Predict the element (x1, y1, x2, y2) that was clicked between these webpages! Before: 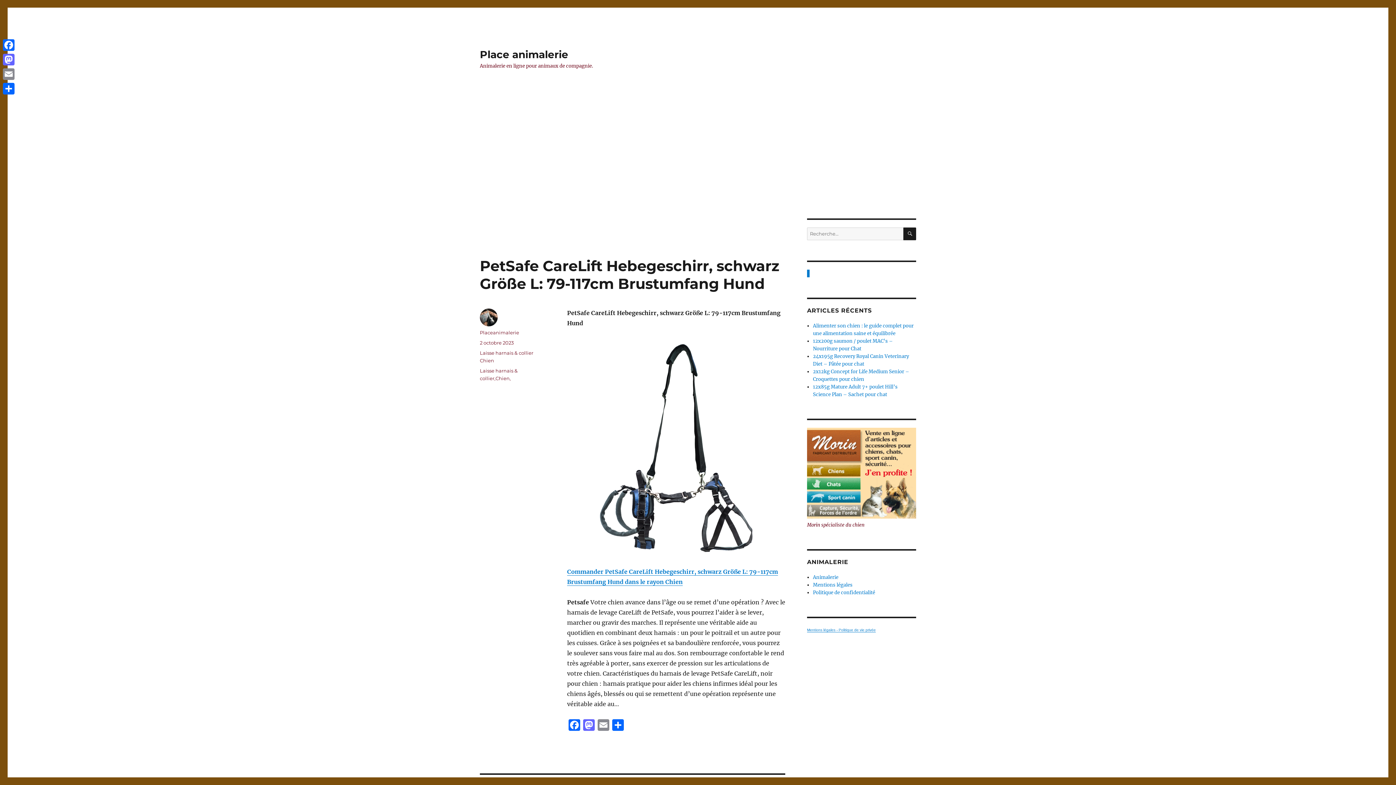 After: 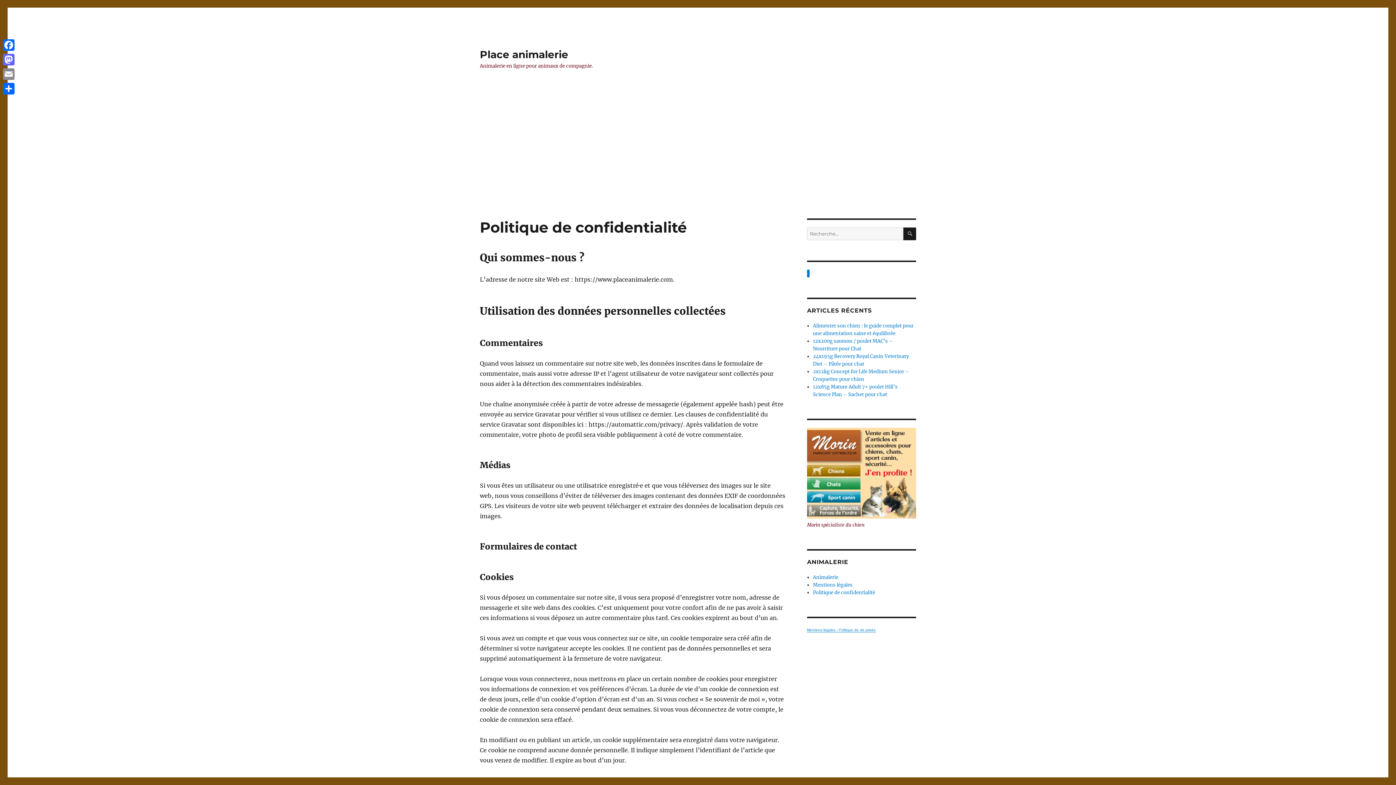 Action: bbox: (813, 589, 875, 596) label: Politique de confidentialité